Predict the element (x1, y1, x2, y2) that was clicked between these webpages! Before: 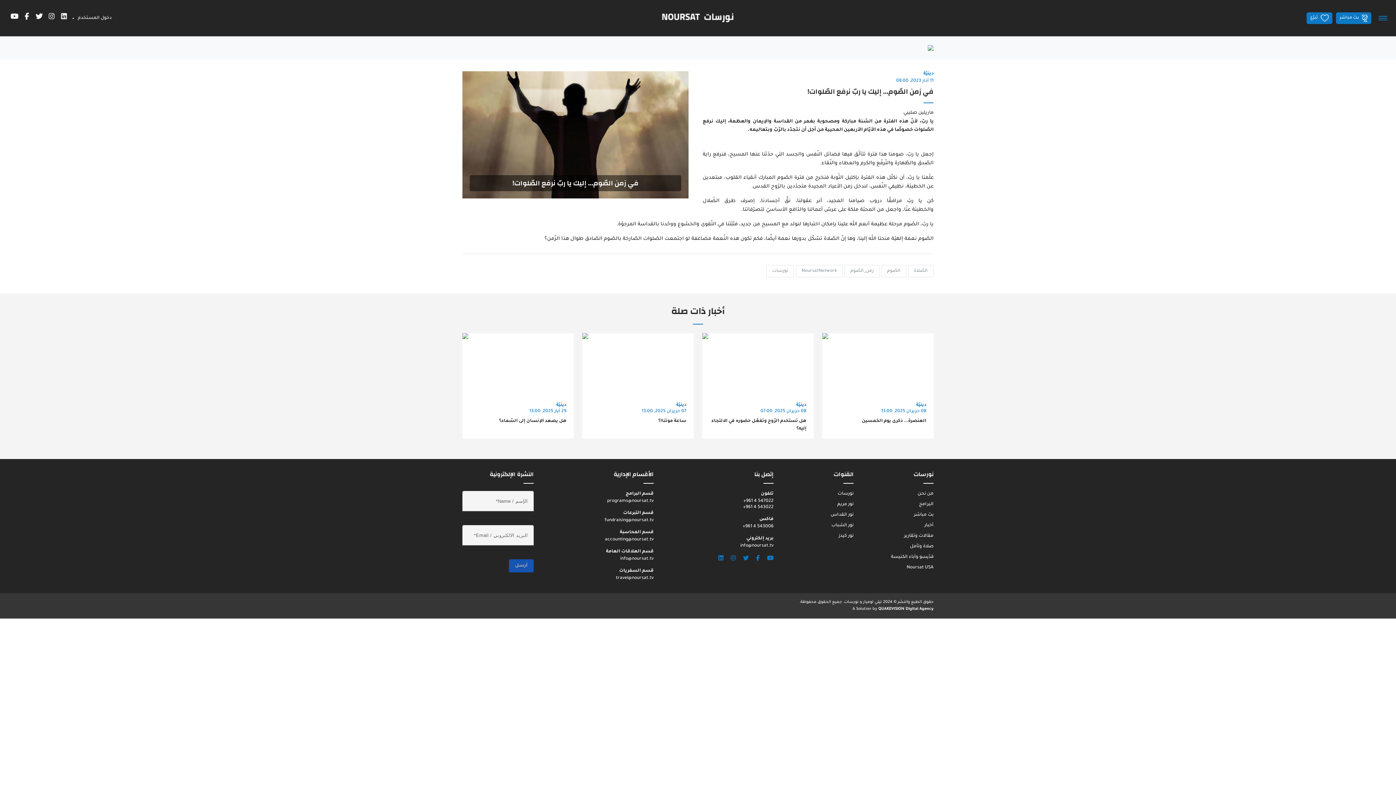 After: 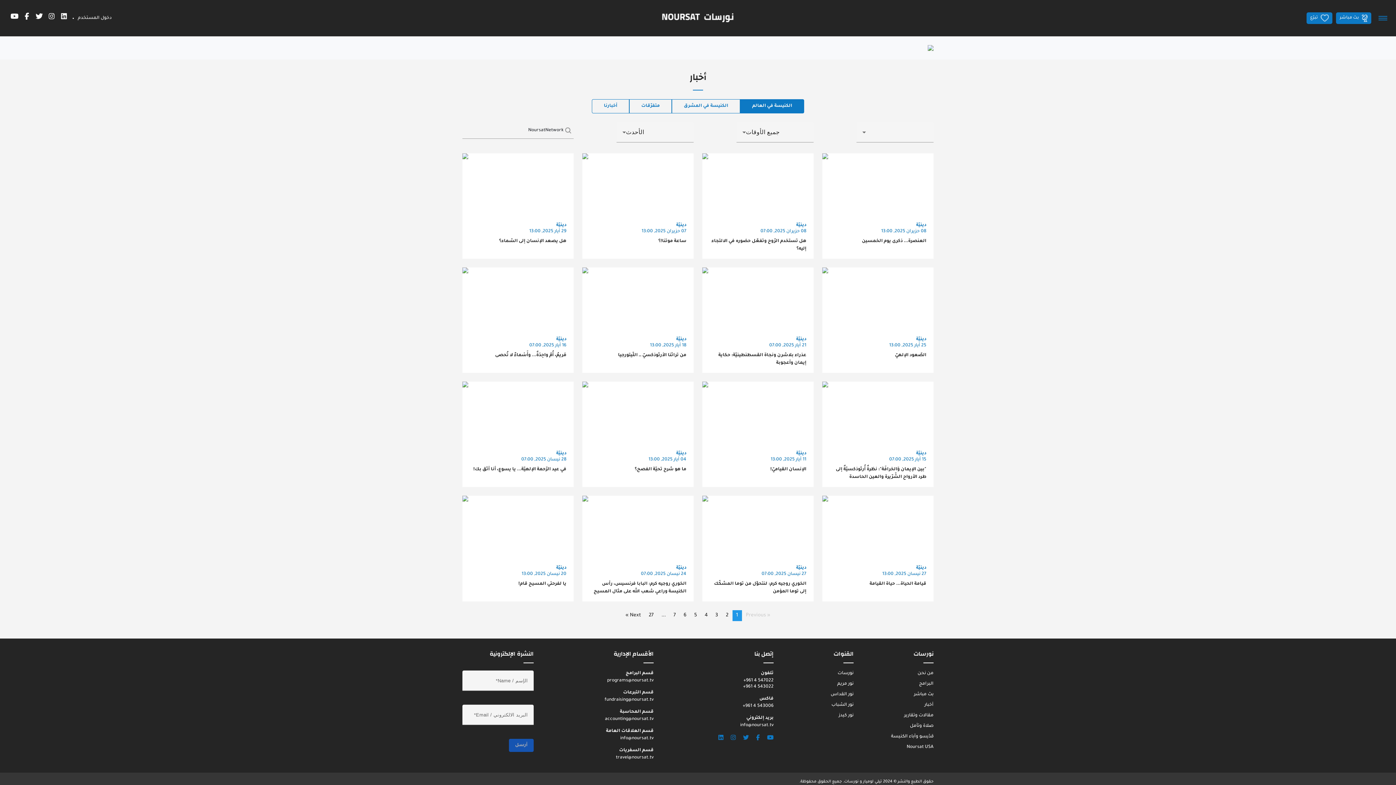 Action: label: NoursatNetwork bbox: (796, 265, 842, 277)